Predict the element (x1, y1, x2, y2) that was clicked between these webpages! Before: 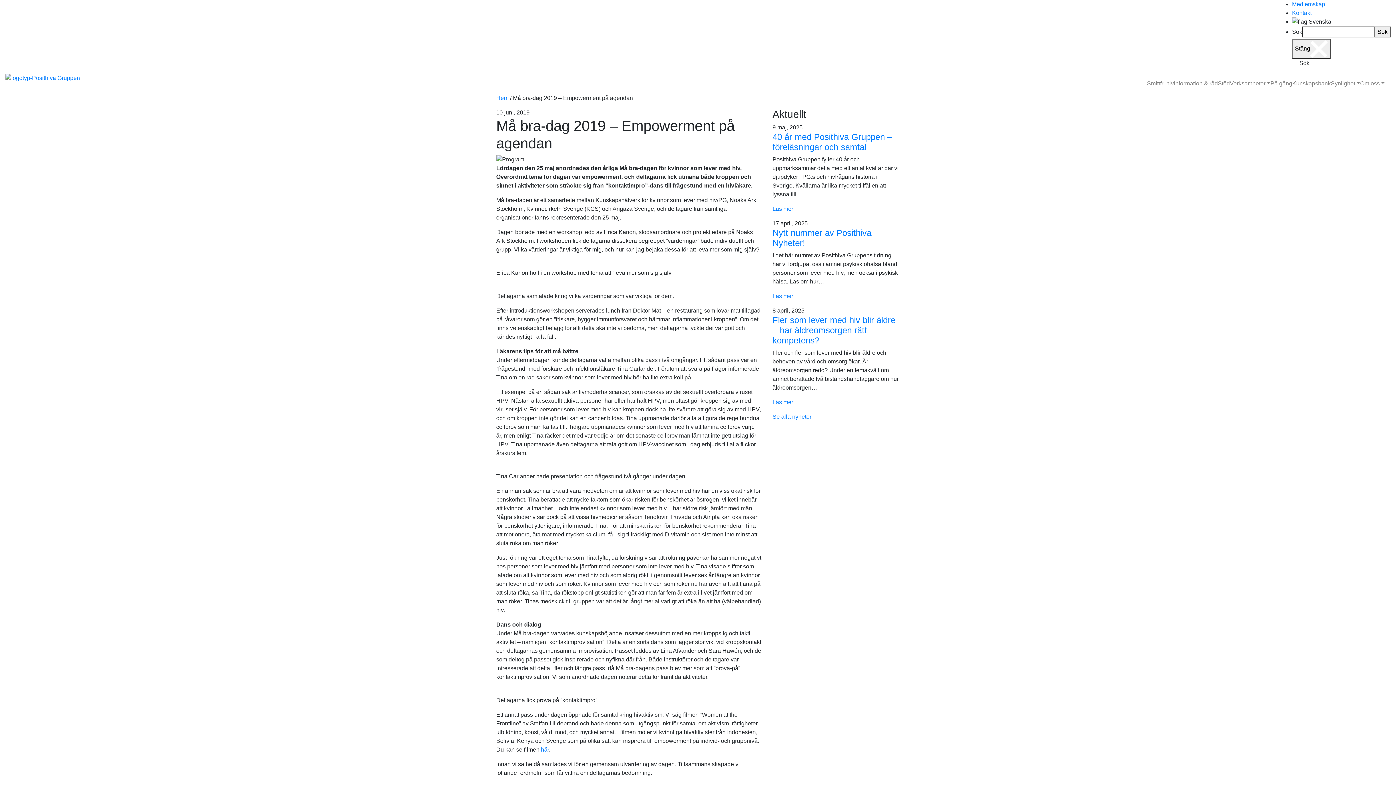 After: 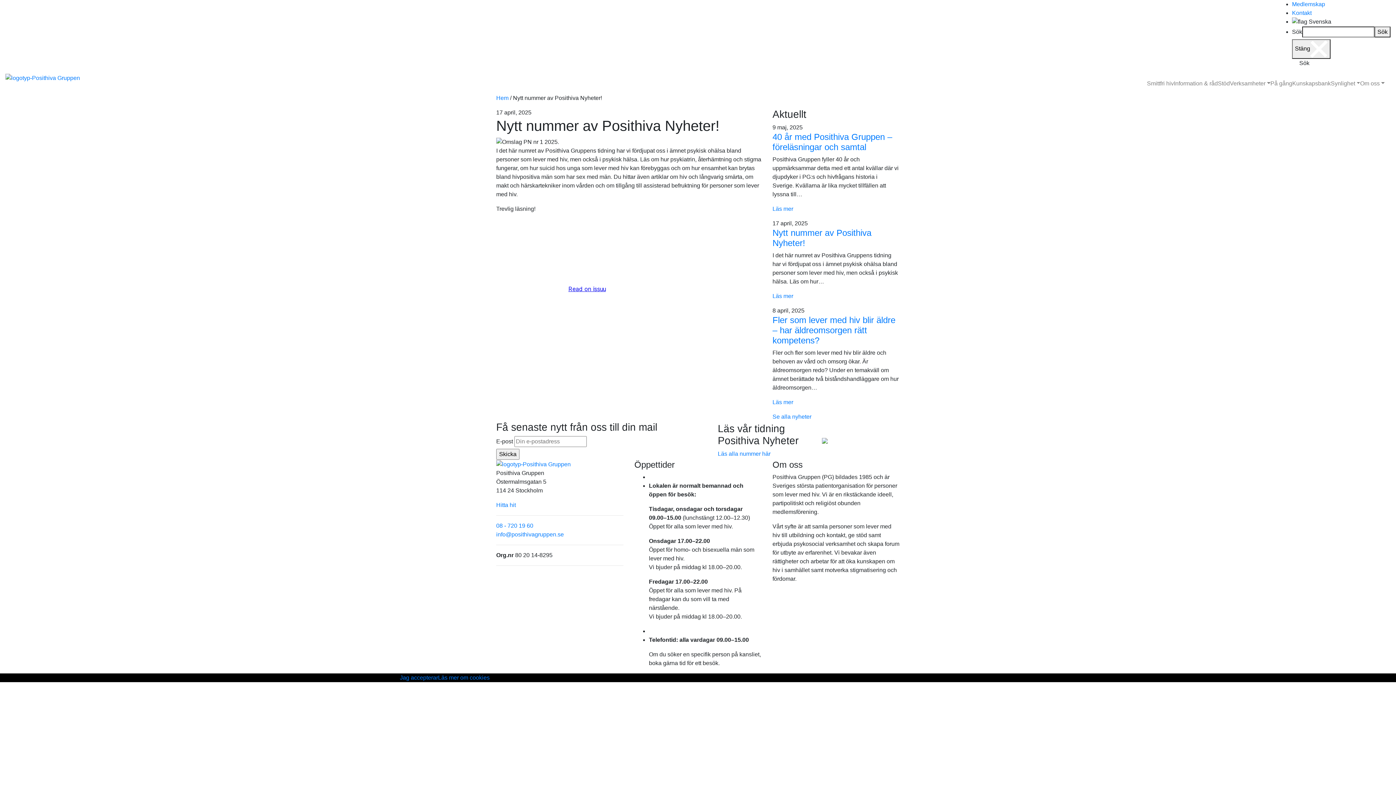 Action: bbox: (772, 293, 793, 299) label: Läs mer